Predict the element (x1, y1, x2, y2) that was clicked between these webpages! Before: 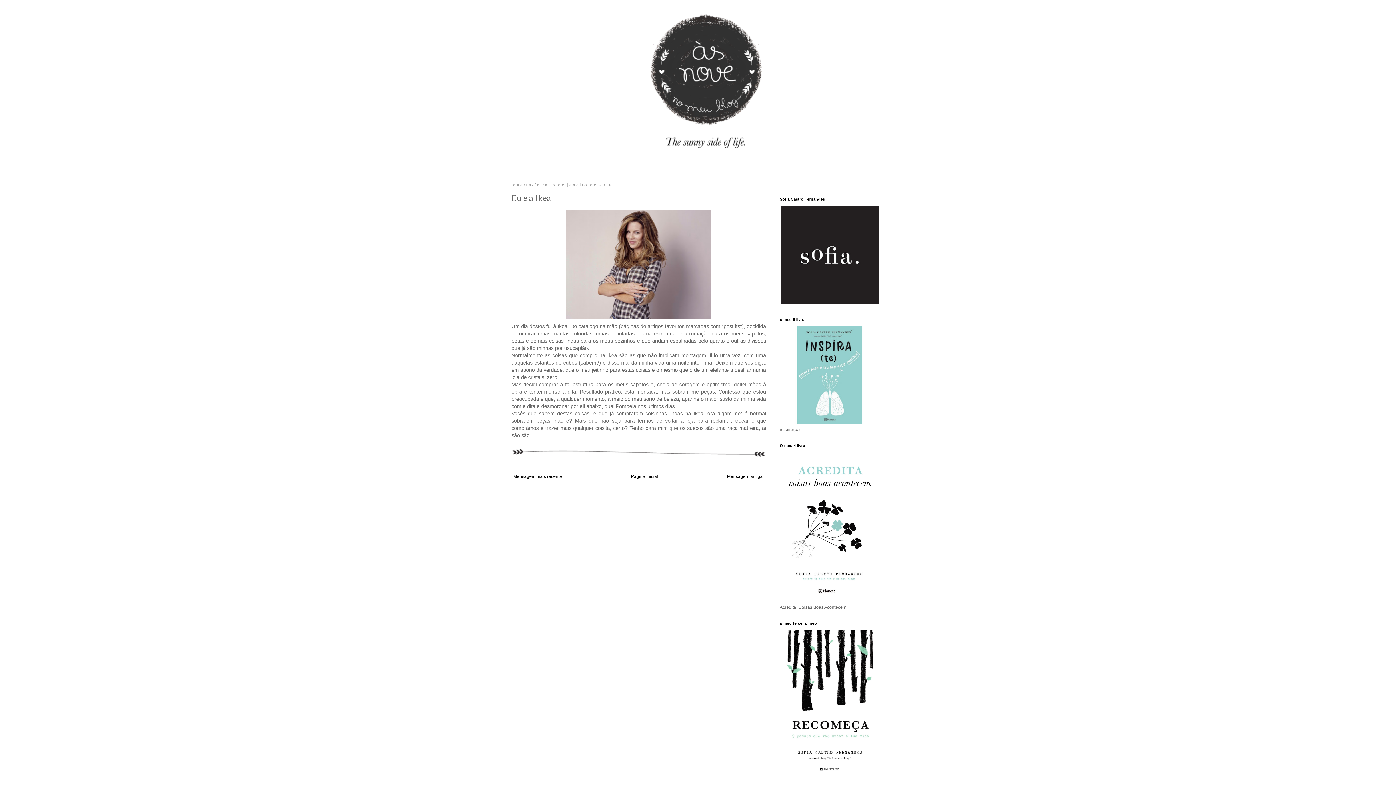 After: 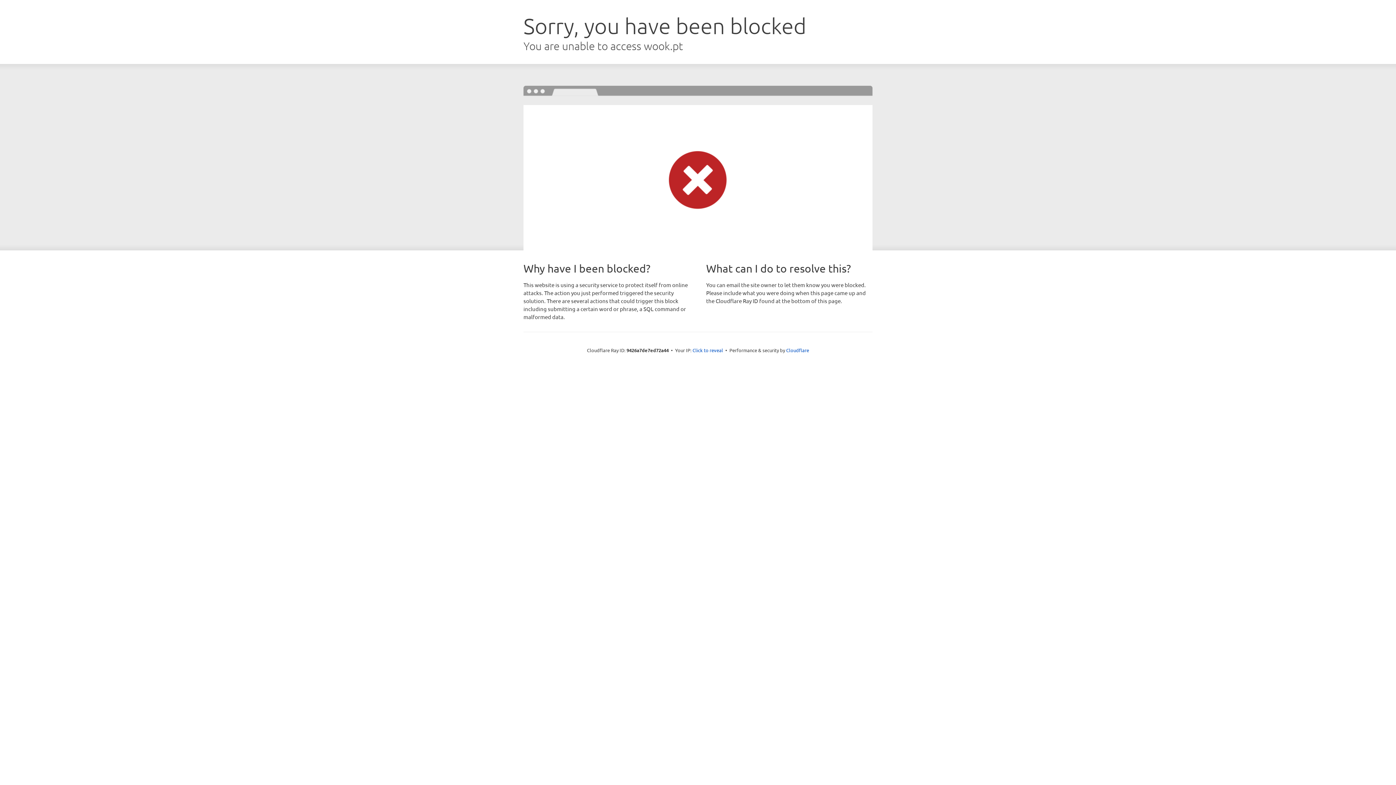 Action: bbox: (780, 599, 879, 604)